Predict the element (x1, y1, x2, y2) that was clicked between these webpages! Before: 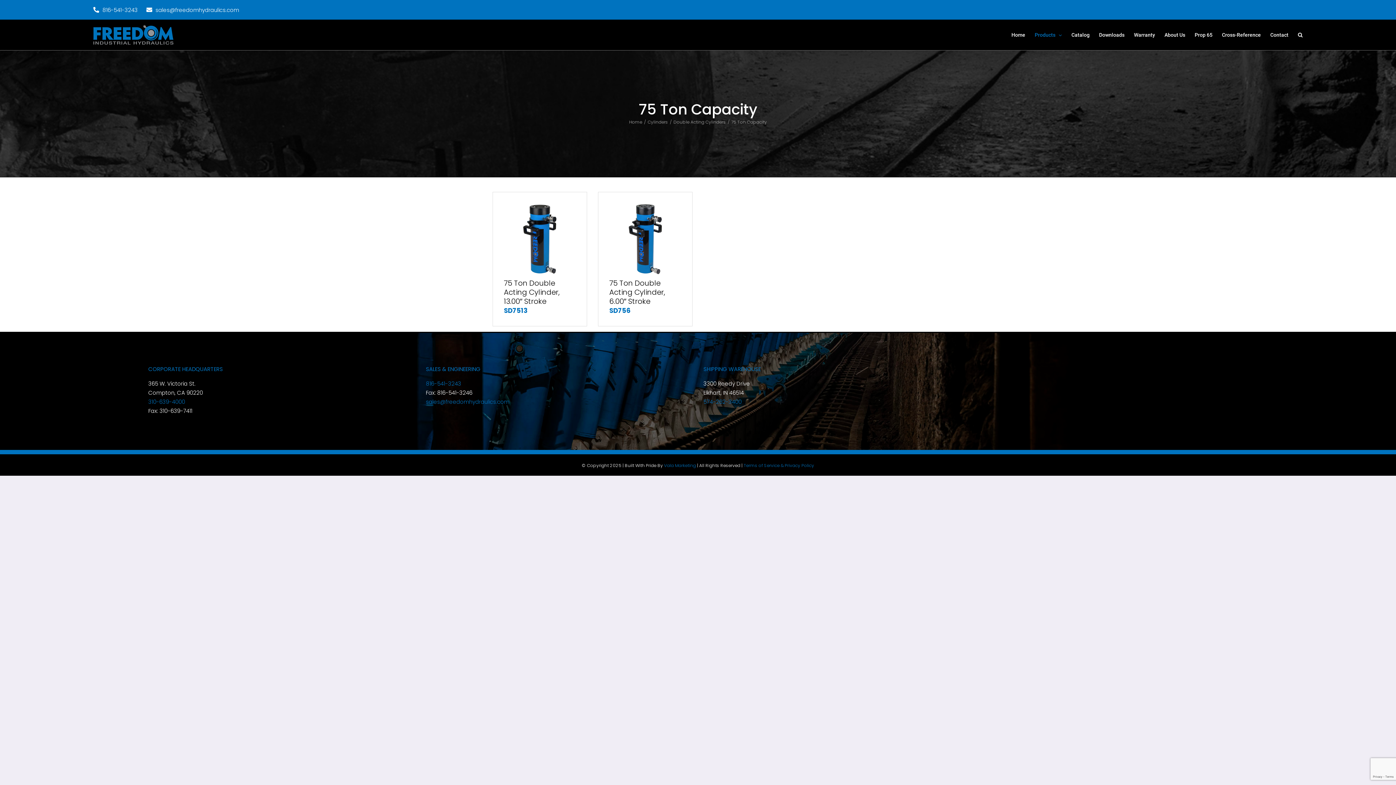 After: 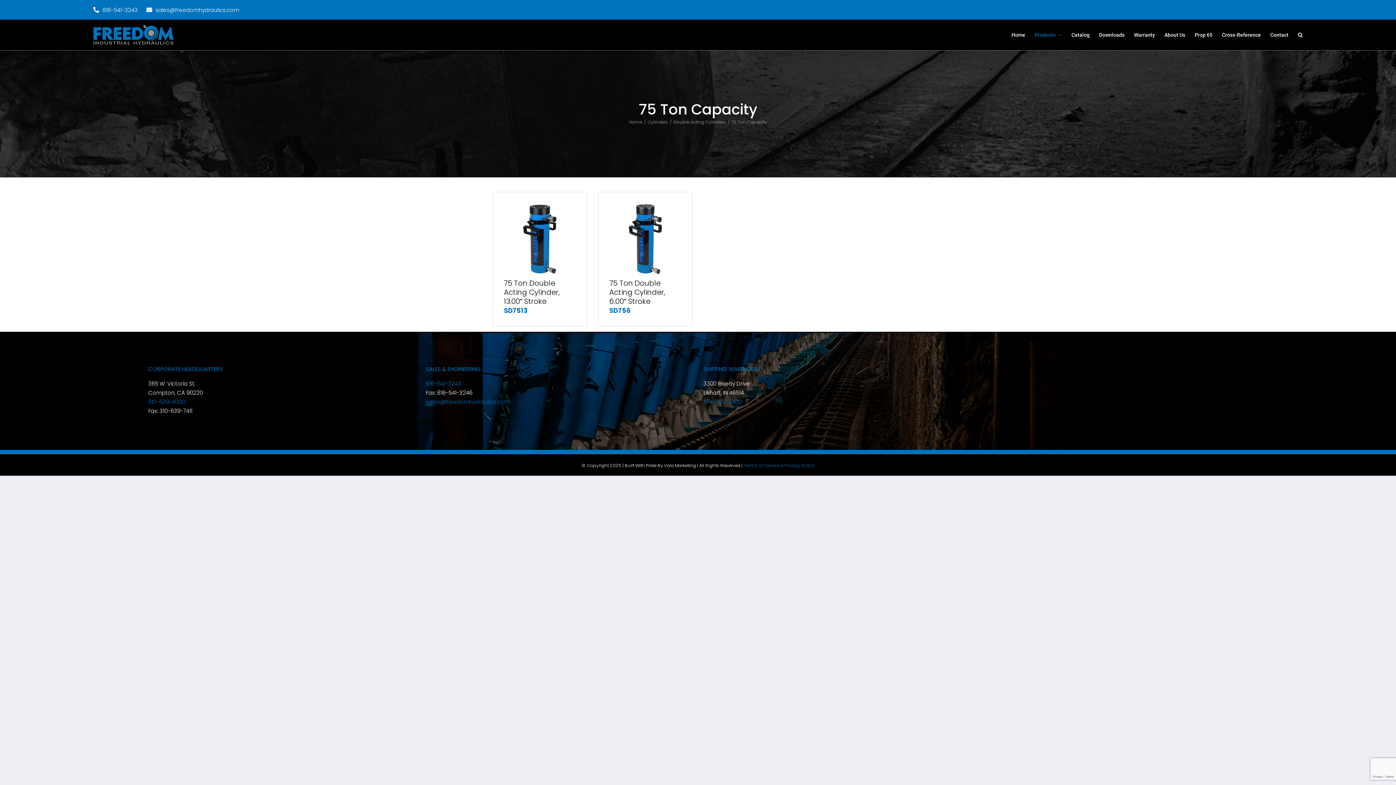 Action: label: Vala Marketing bbox: (664, 462, 696, 468)